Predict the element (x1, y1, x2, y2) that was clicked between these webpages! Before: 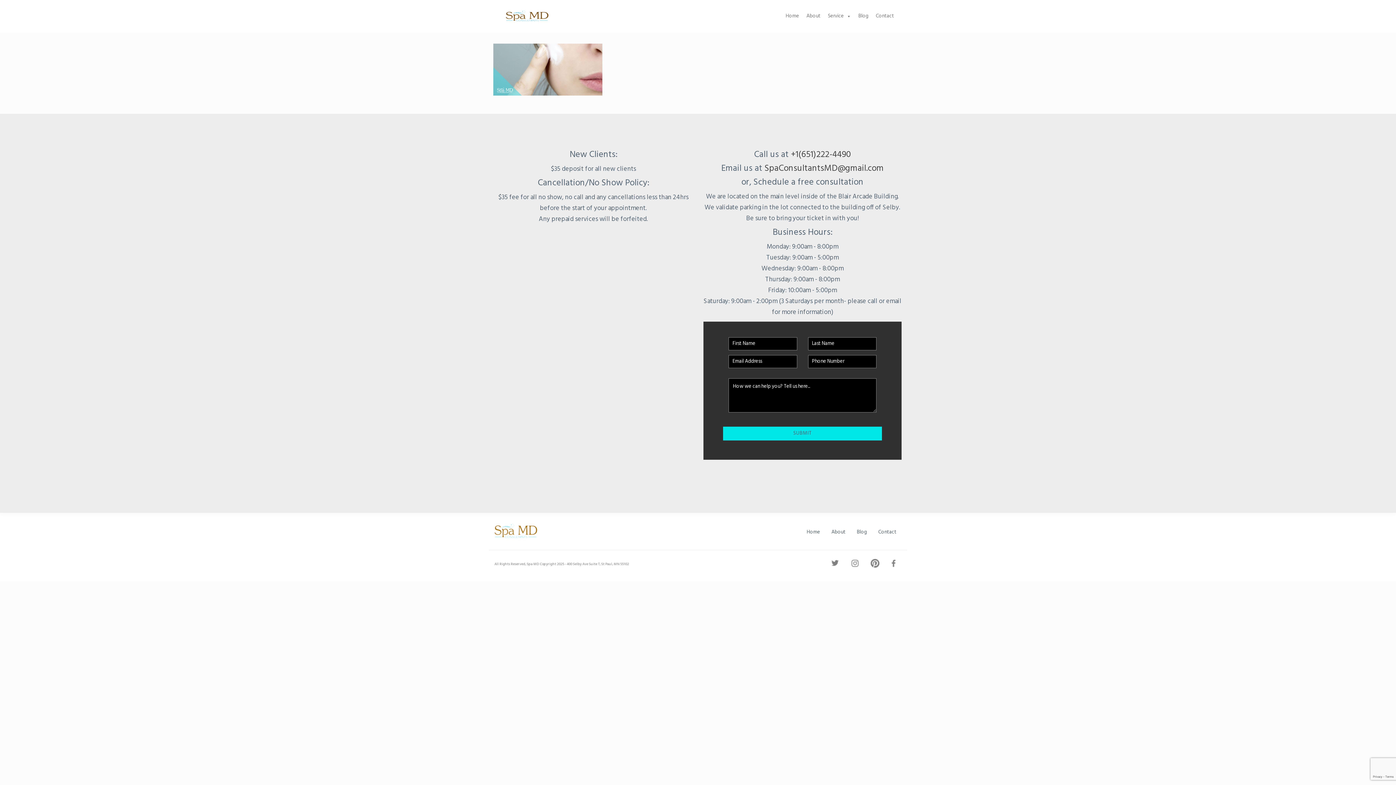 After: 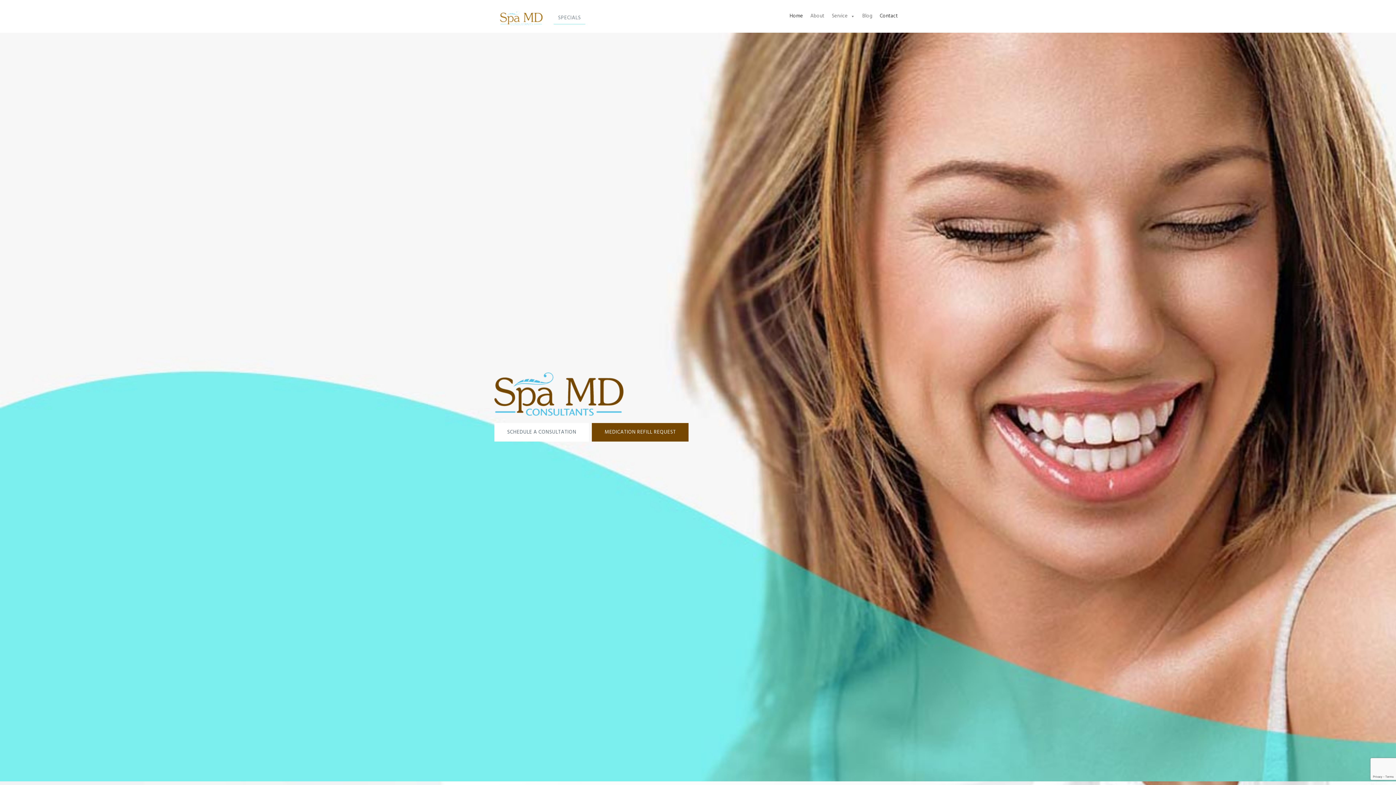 Action: label: Home bbox: (782, 9, 802, 23)